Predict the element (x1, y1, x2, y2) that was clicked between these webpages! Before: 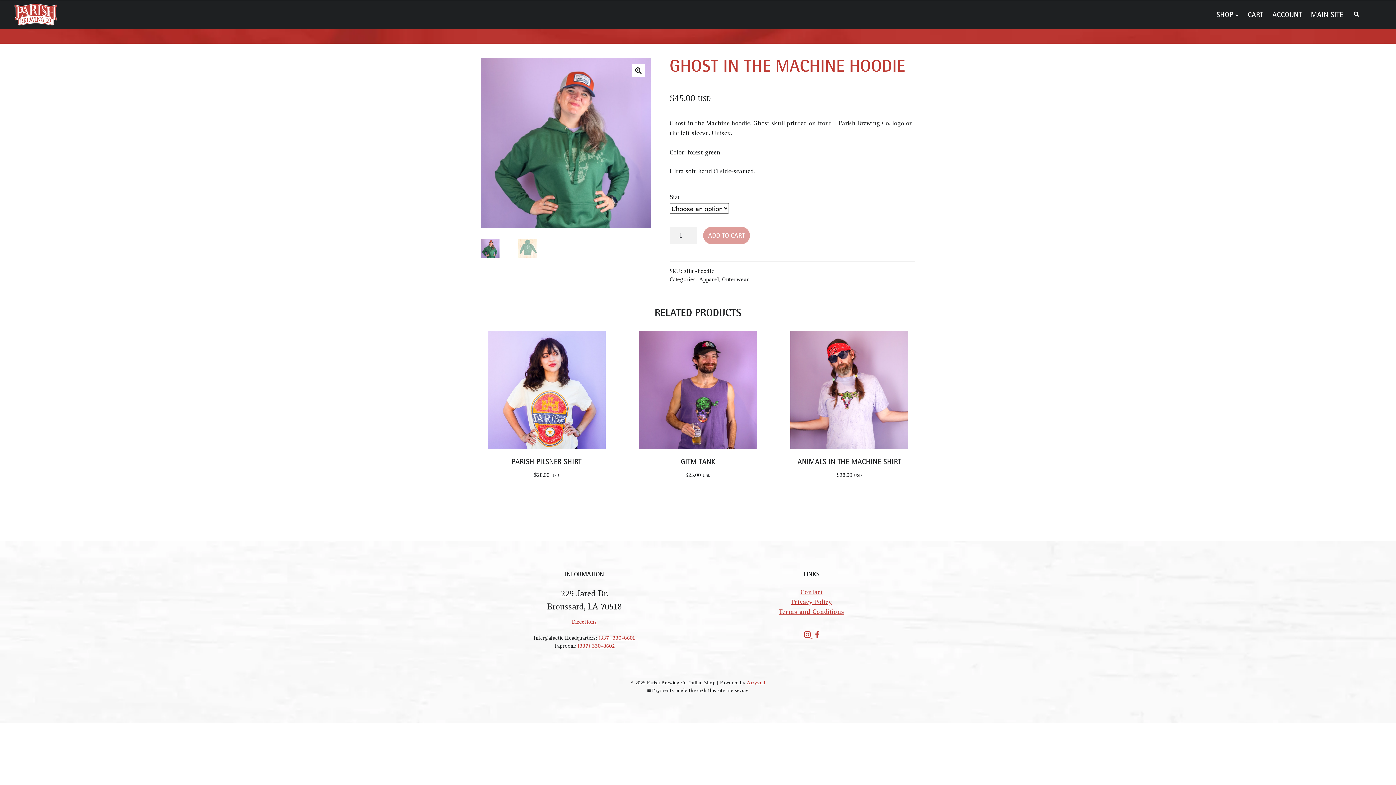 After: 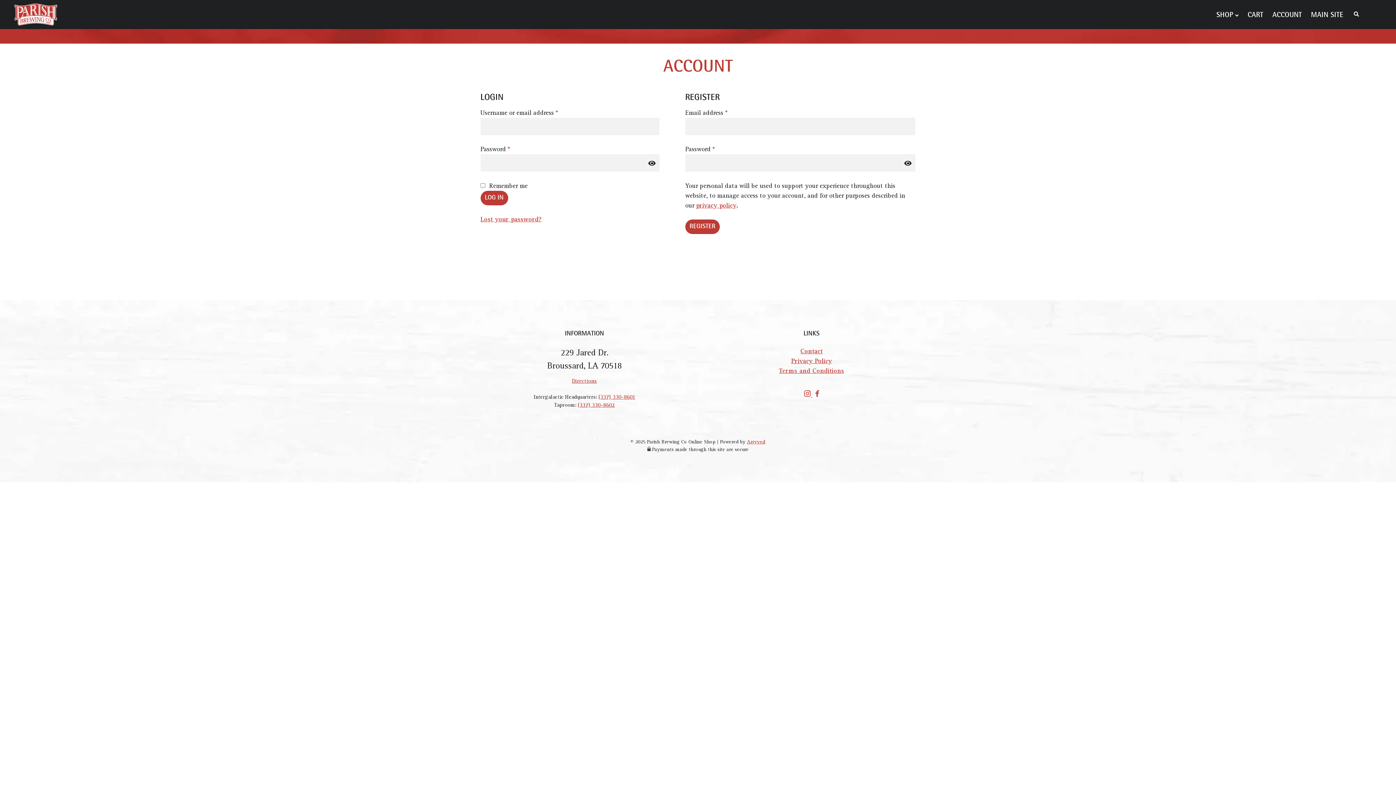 Action: label: ACCOUNT bbox: (1269, 1, 1305, 30)